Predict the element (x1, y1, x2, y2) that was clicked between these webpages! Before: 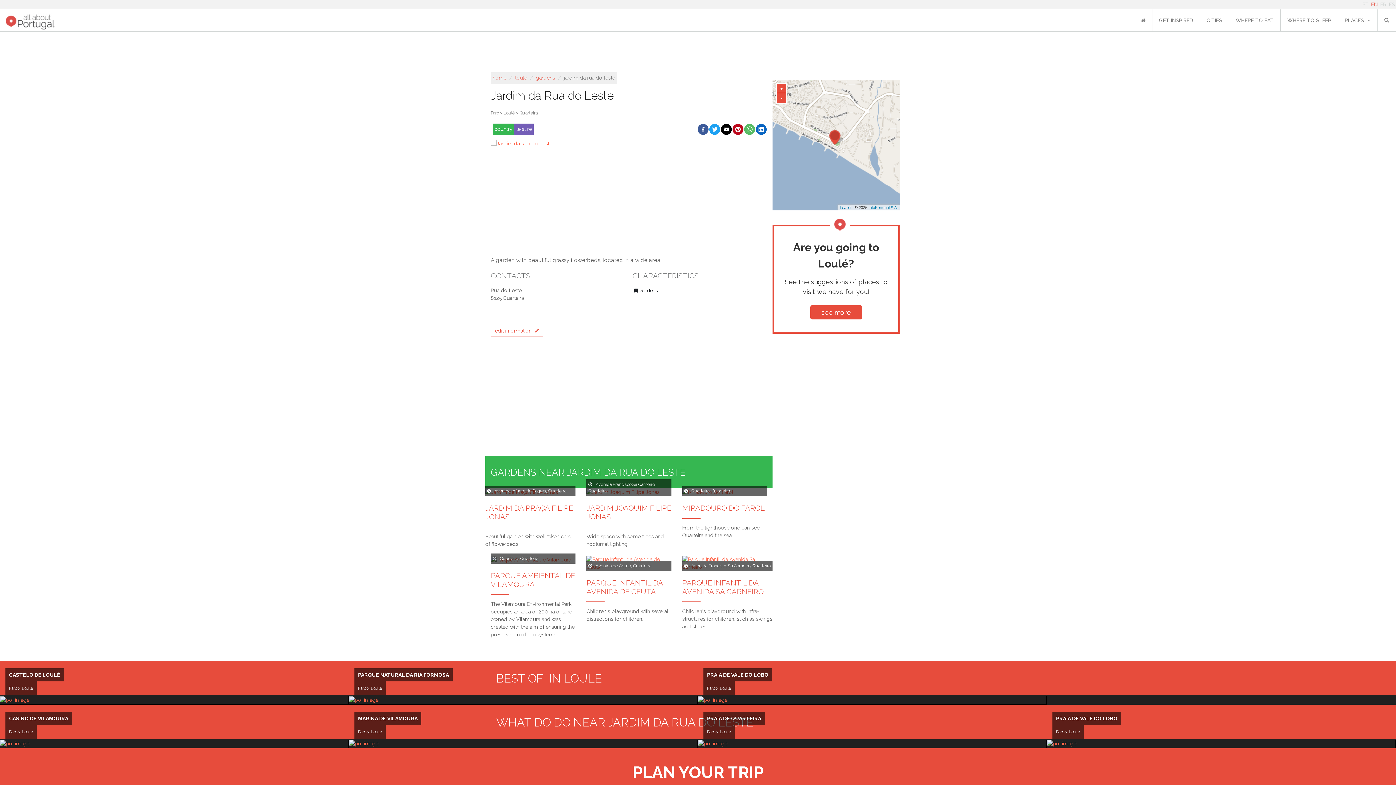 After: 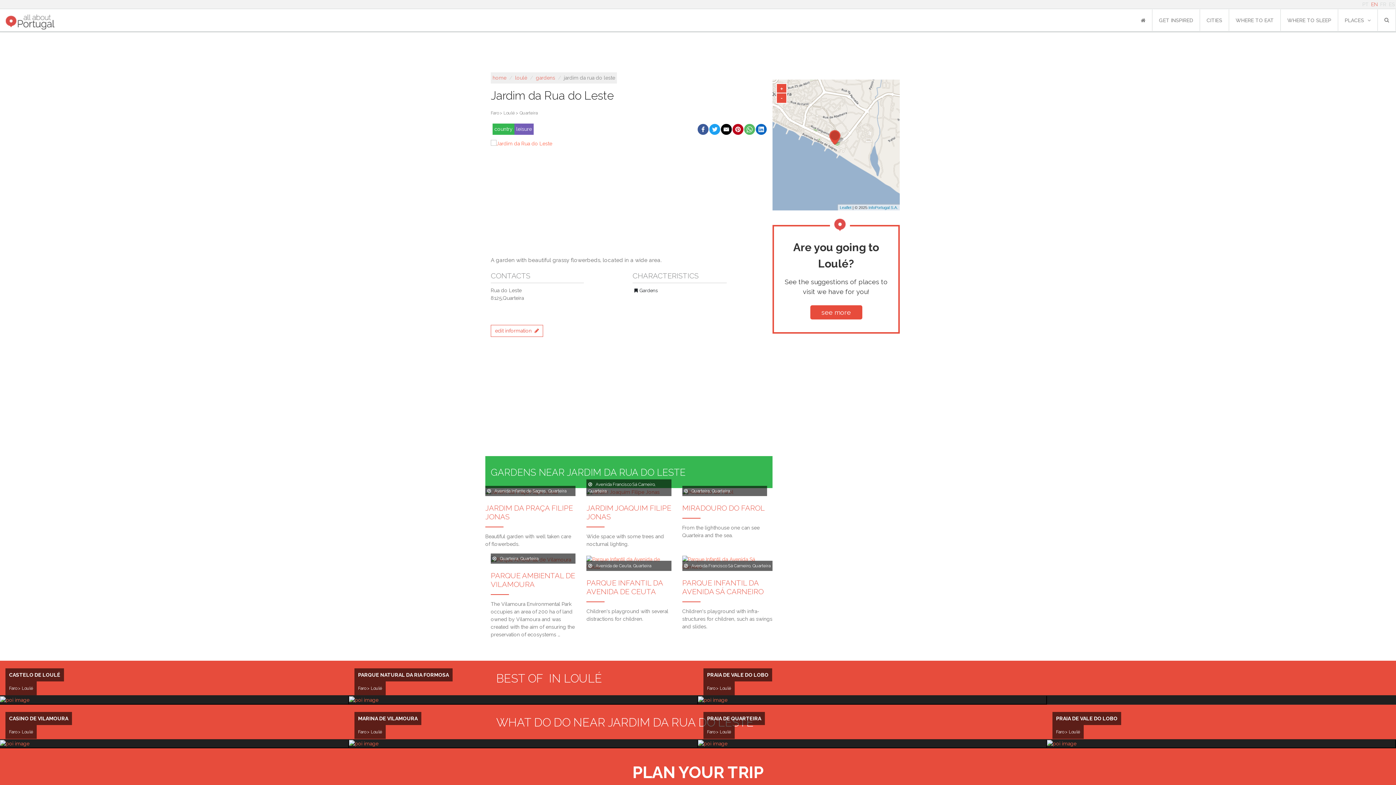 Action: bbox: (1371, 1, 1378, 7) label: EN